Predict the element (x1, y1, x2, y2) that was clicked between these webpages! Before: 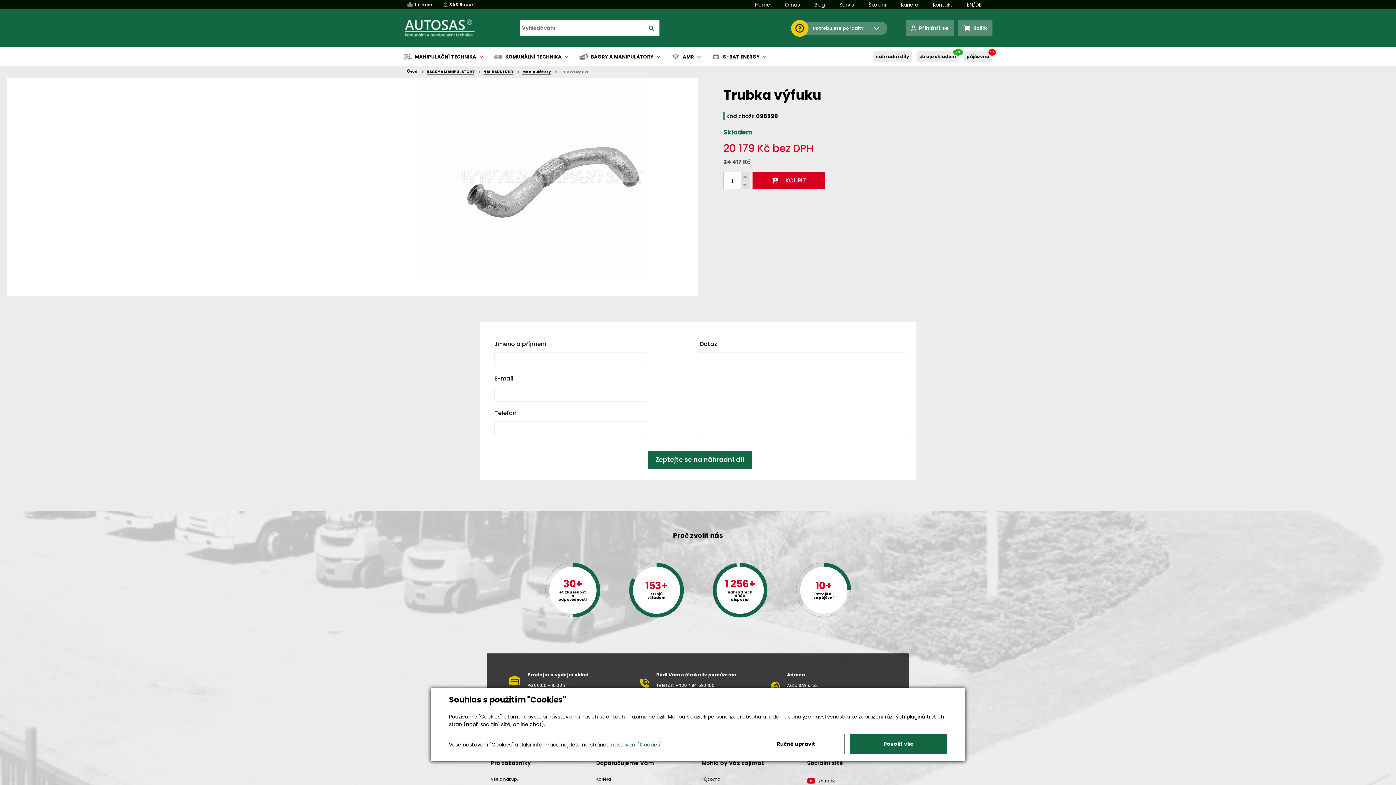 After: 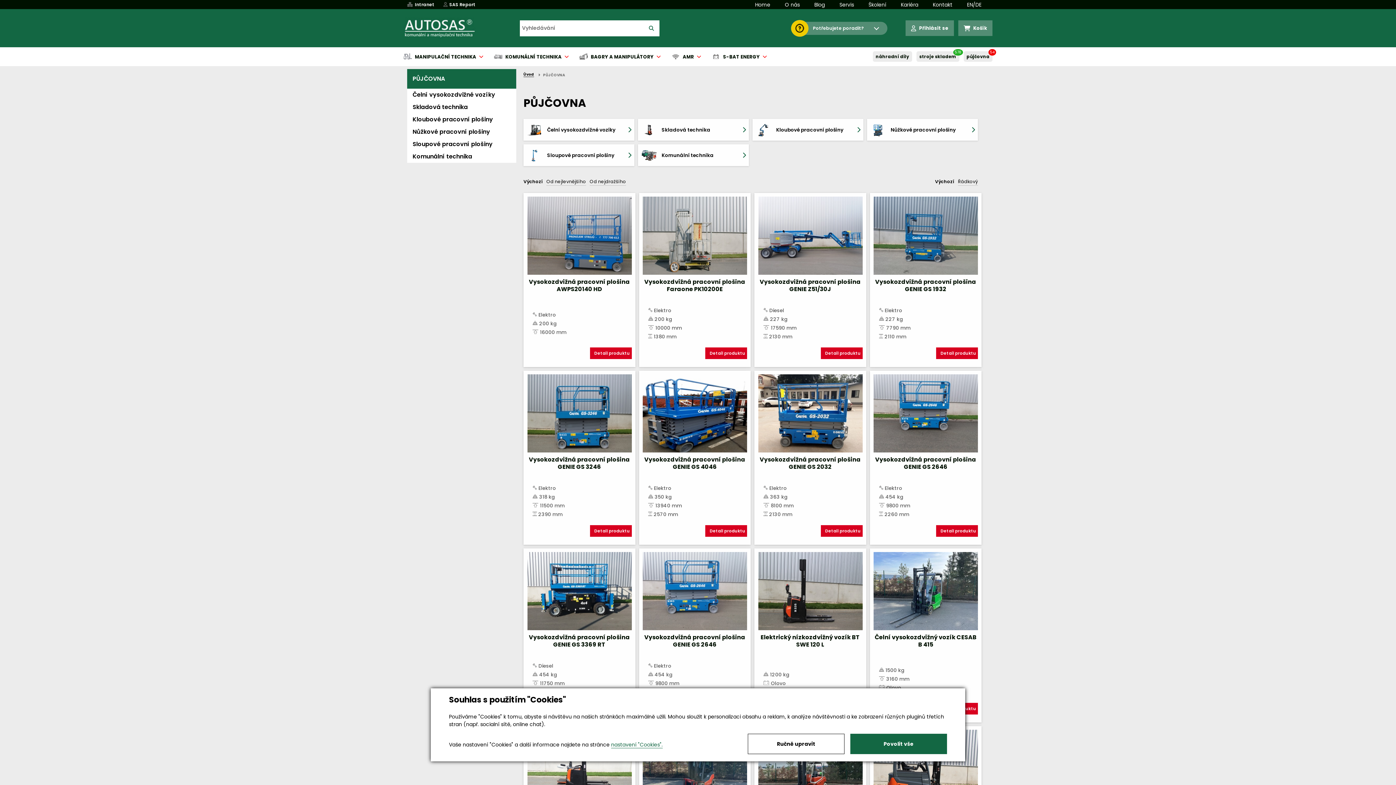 Action: label: půjčovna bbox: (964, 51, 992, 61)